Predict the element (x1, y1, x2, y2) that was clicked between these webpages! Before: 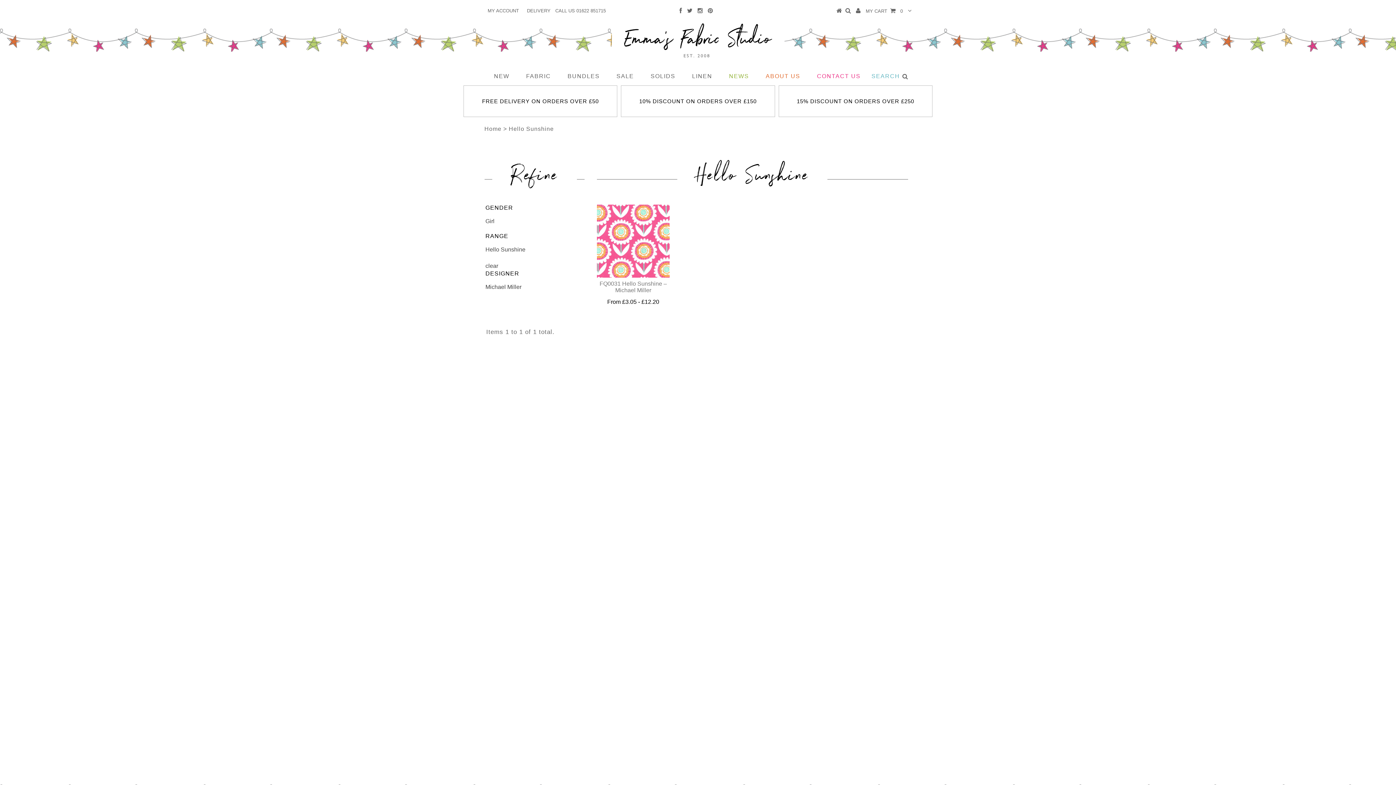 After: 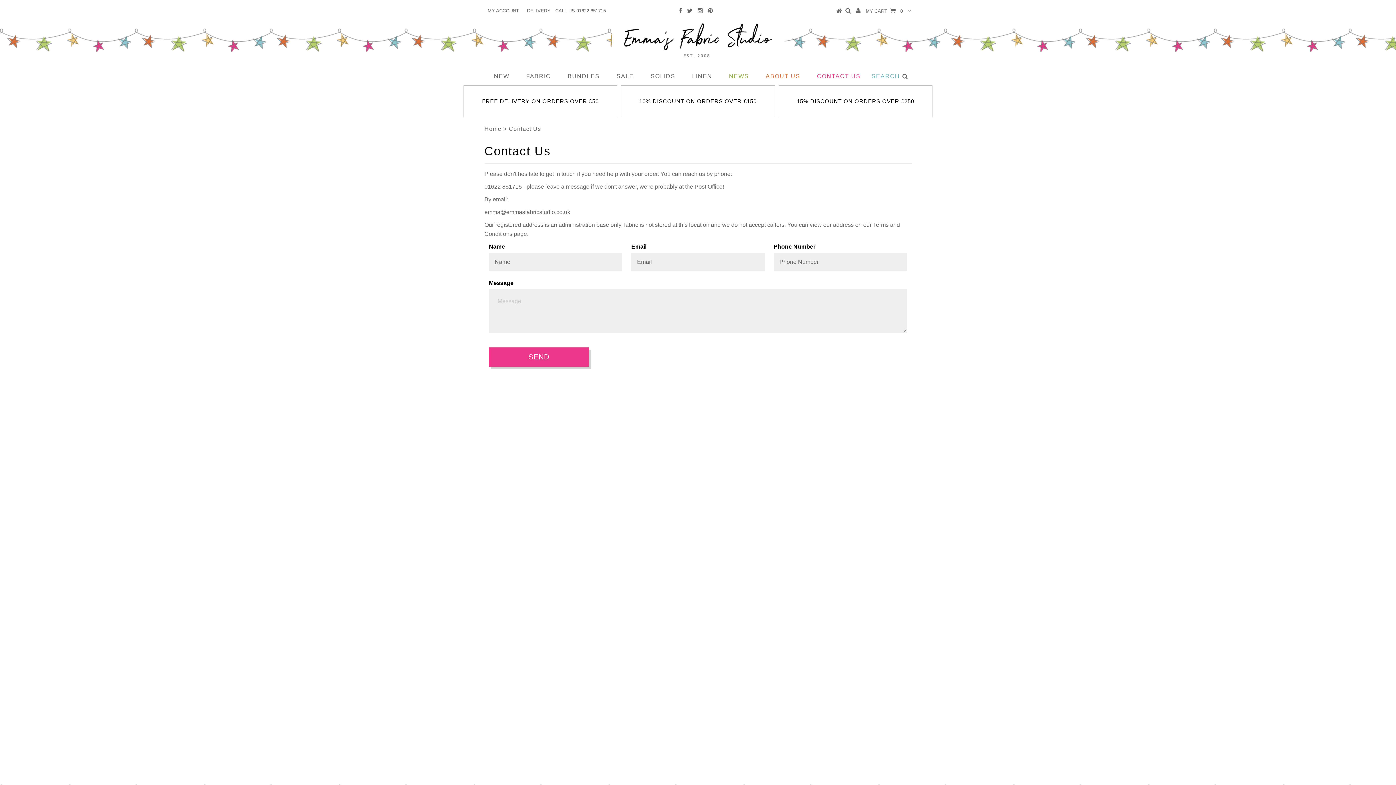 Action: label: CONTACT US bbox: (809, 67, 868, 85)